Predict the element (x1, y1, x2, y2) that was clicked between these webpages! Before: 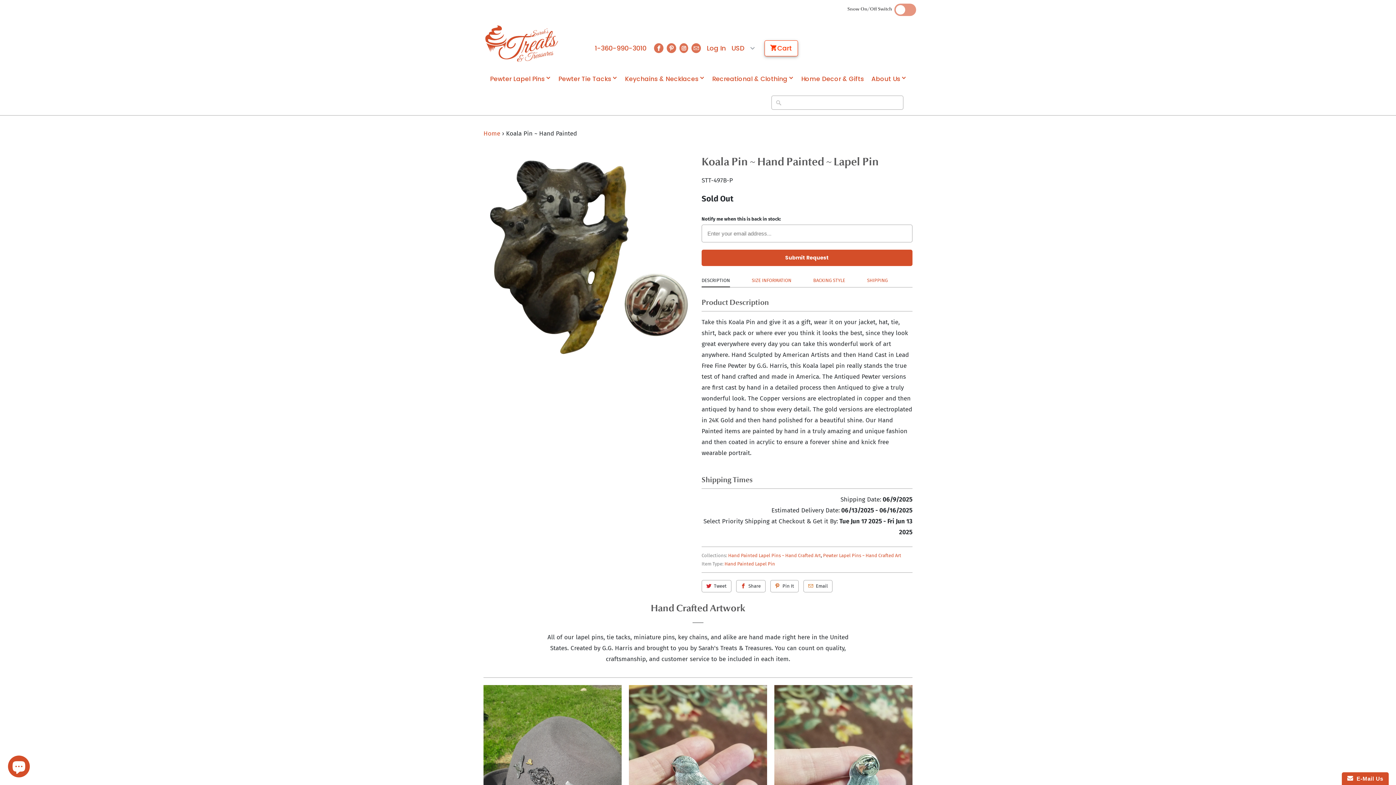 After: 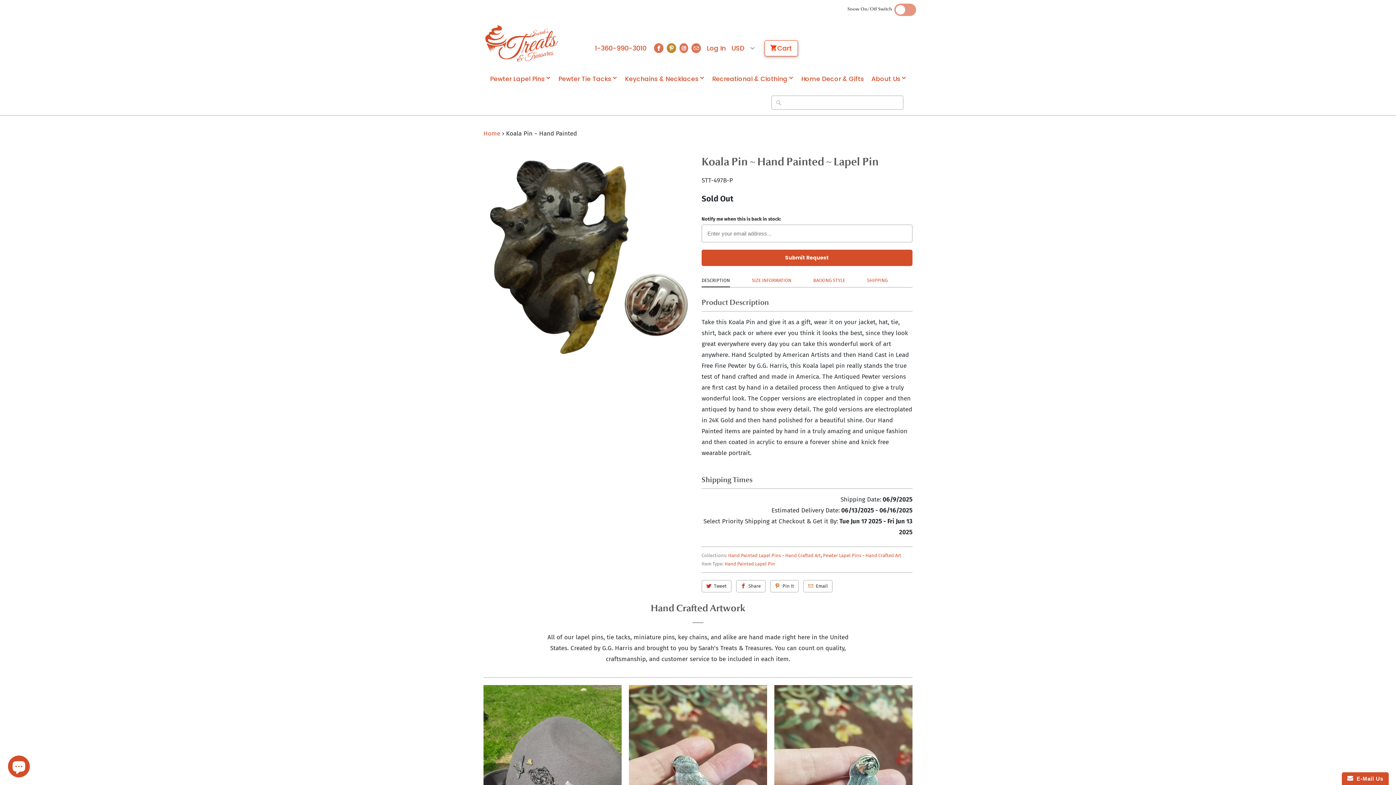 Action: bbox: (666, 43, 676, 53)